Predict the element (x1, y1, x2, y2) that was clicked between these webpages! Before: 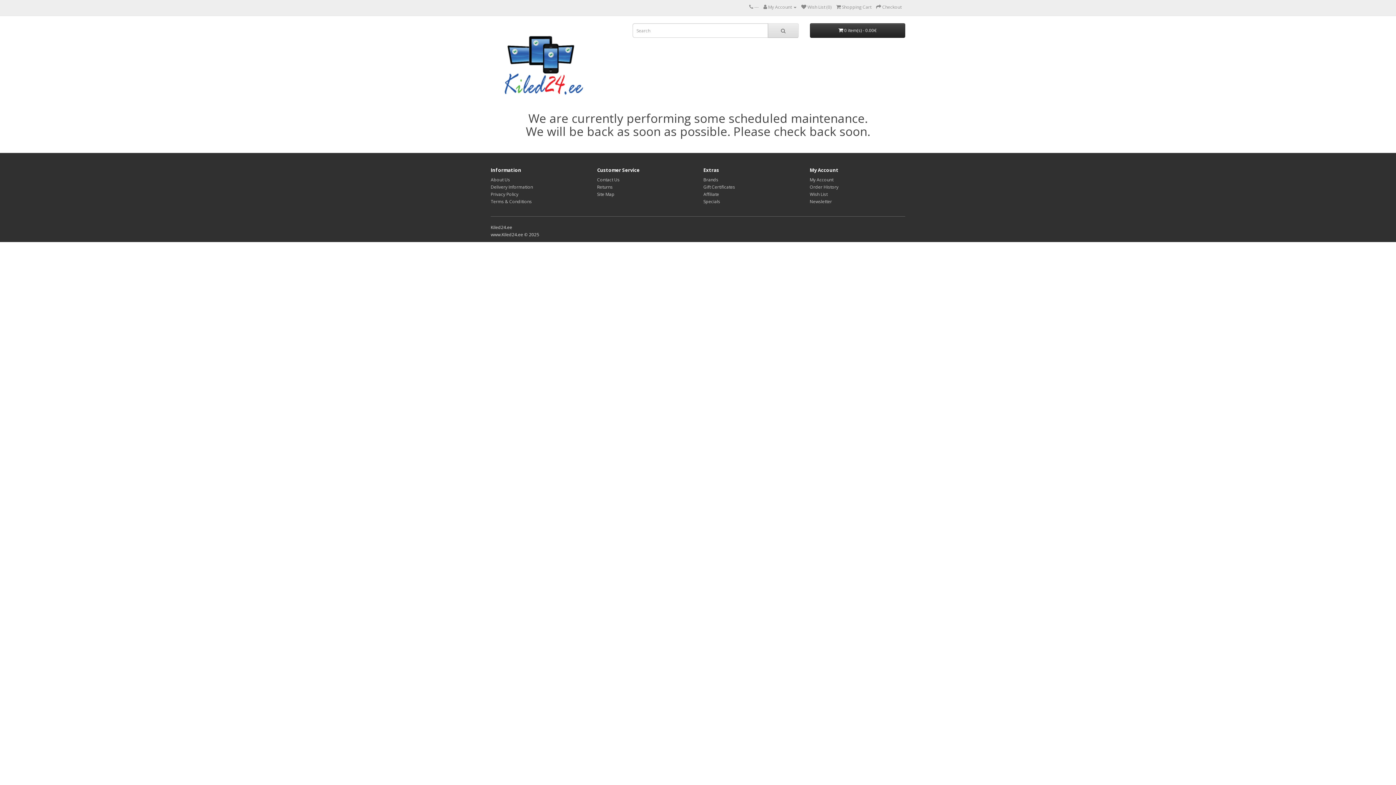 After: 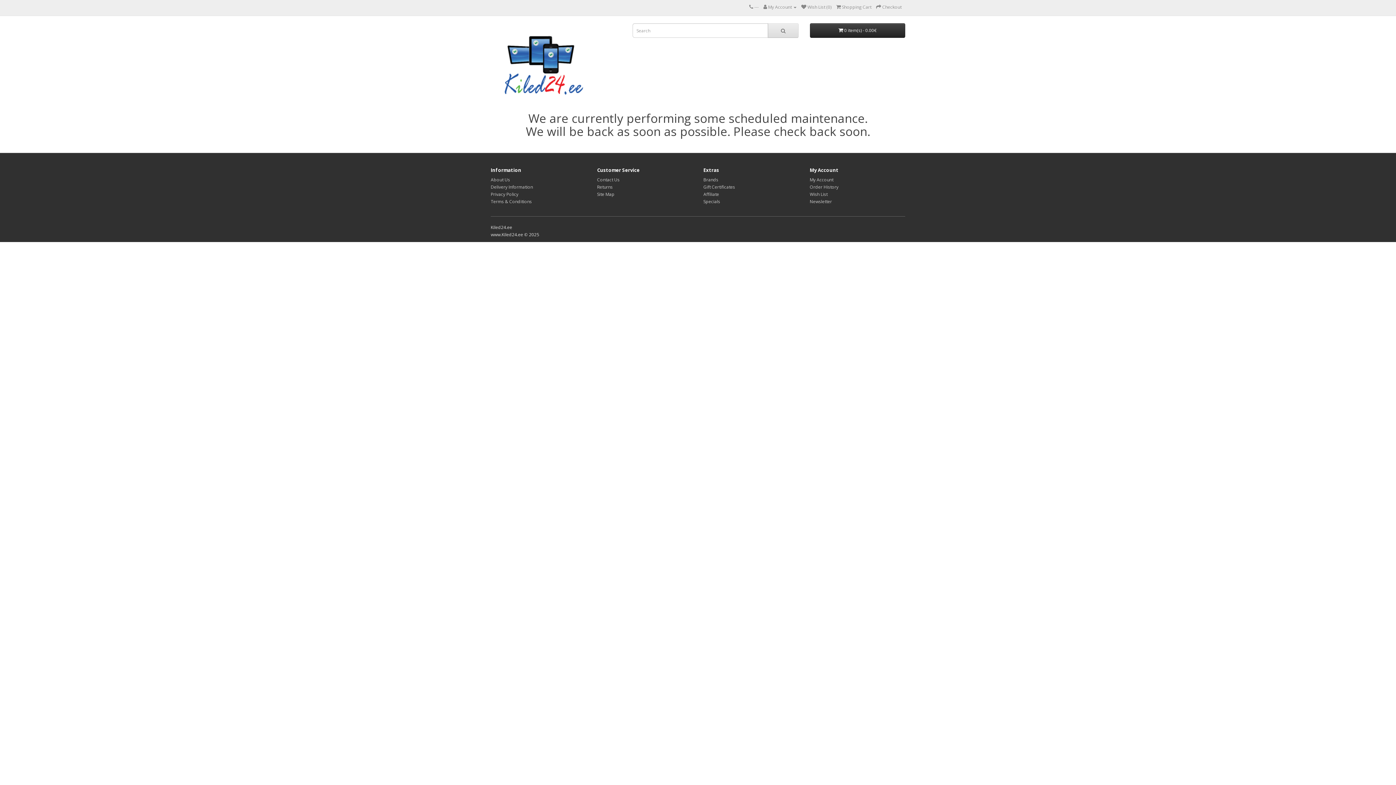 Action: label: Site Map bbox: (597, 191, 614, 197)